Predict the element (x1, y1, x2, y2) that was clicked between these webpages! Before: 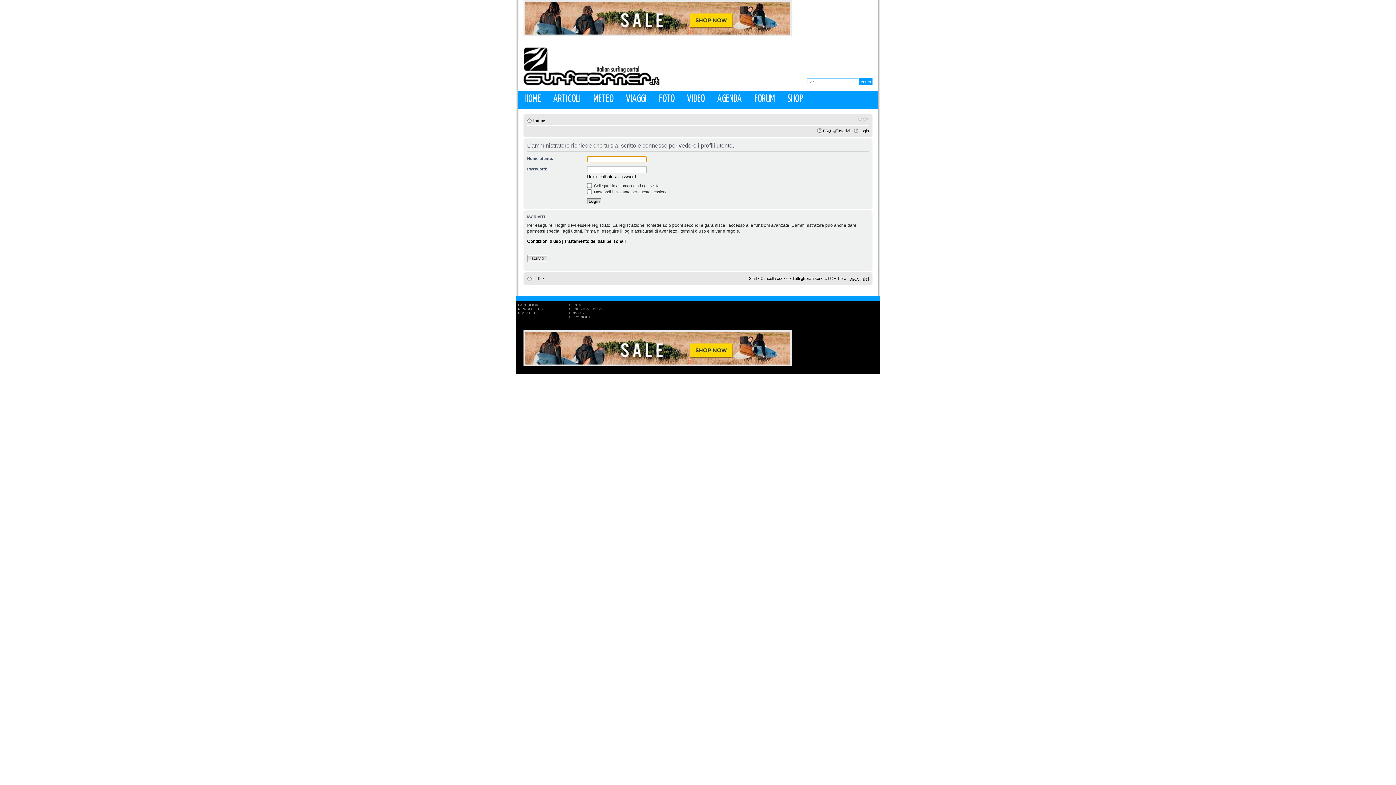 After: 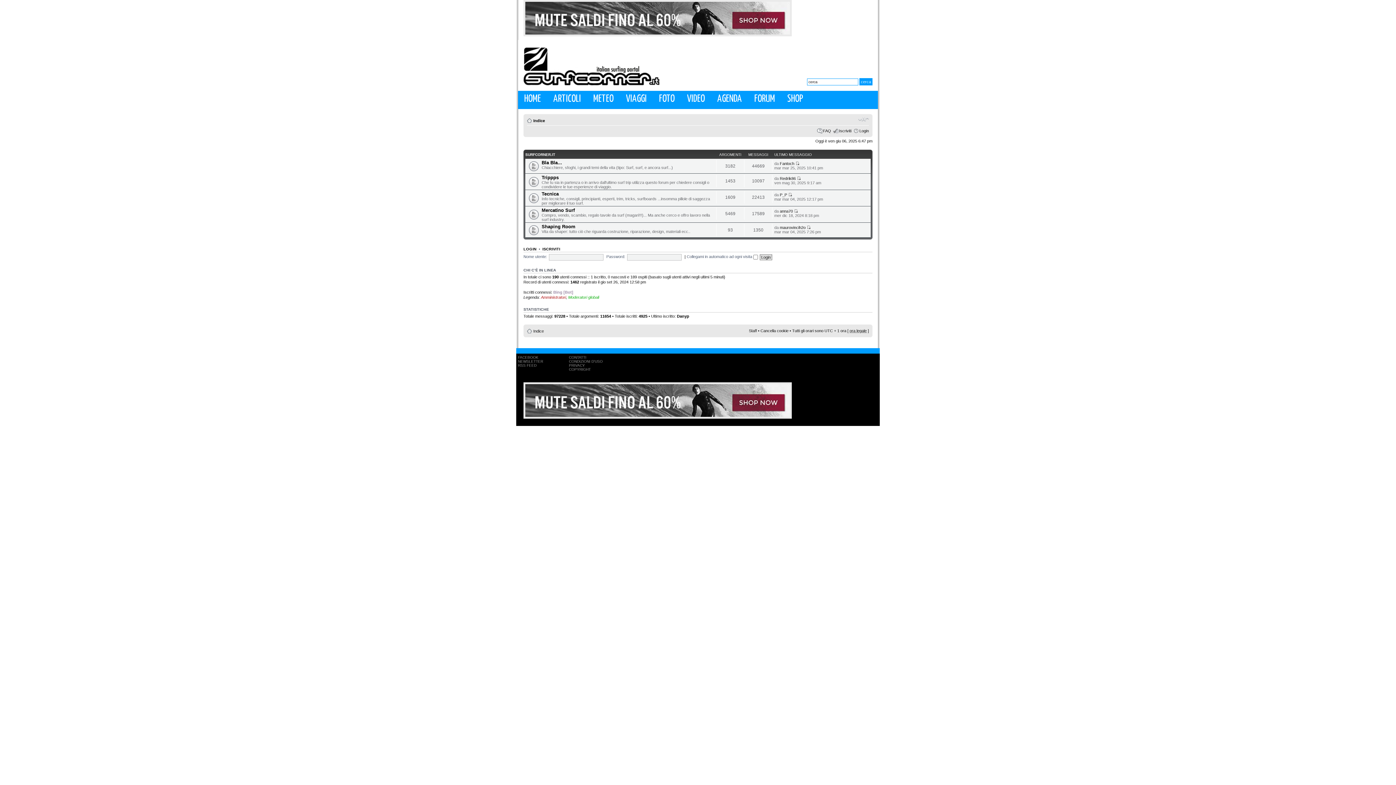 Action: bbox: (533, 276, 544, 280) label: Indice